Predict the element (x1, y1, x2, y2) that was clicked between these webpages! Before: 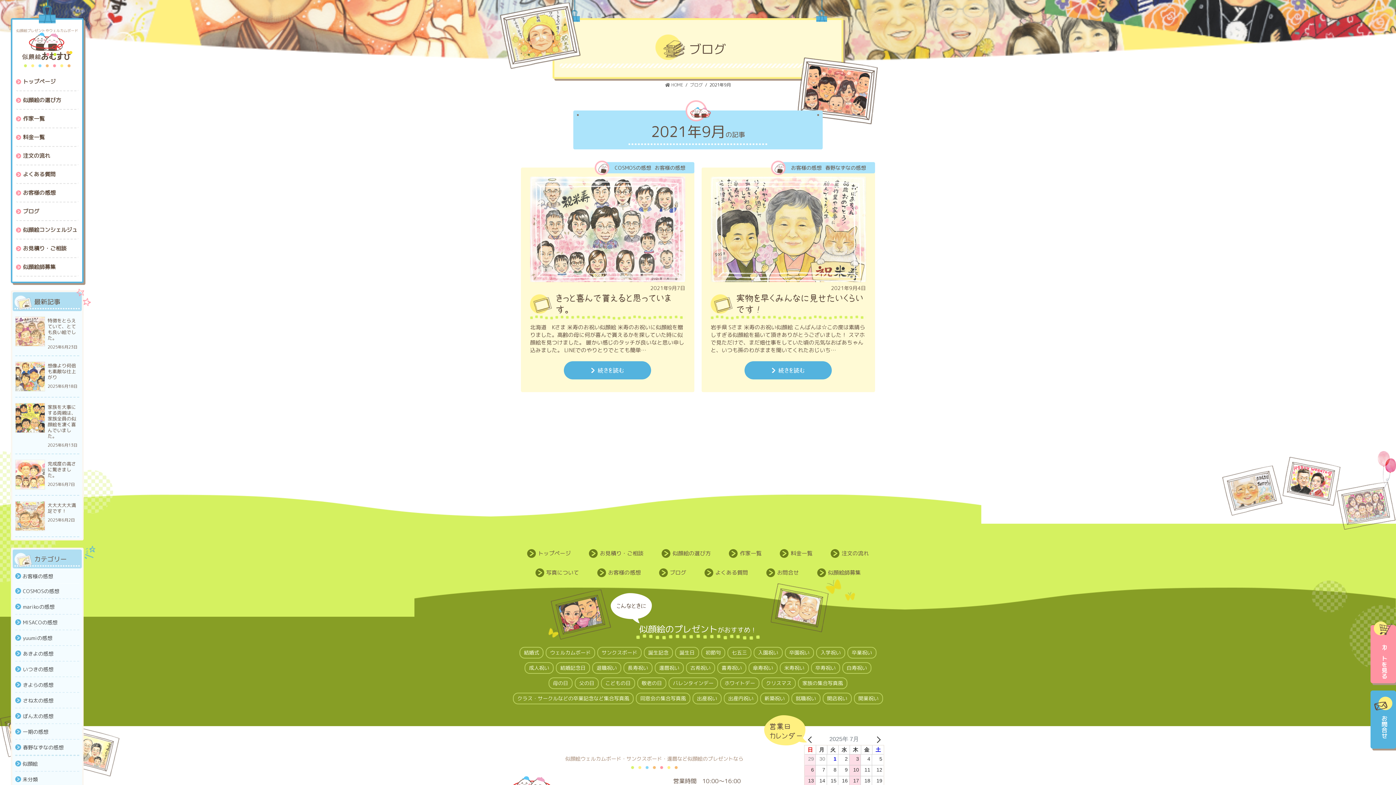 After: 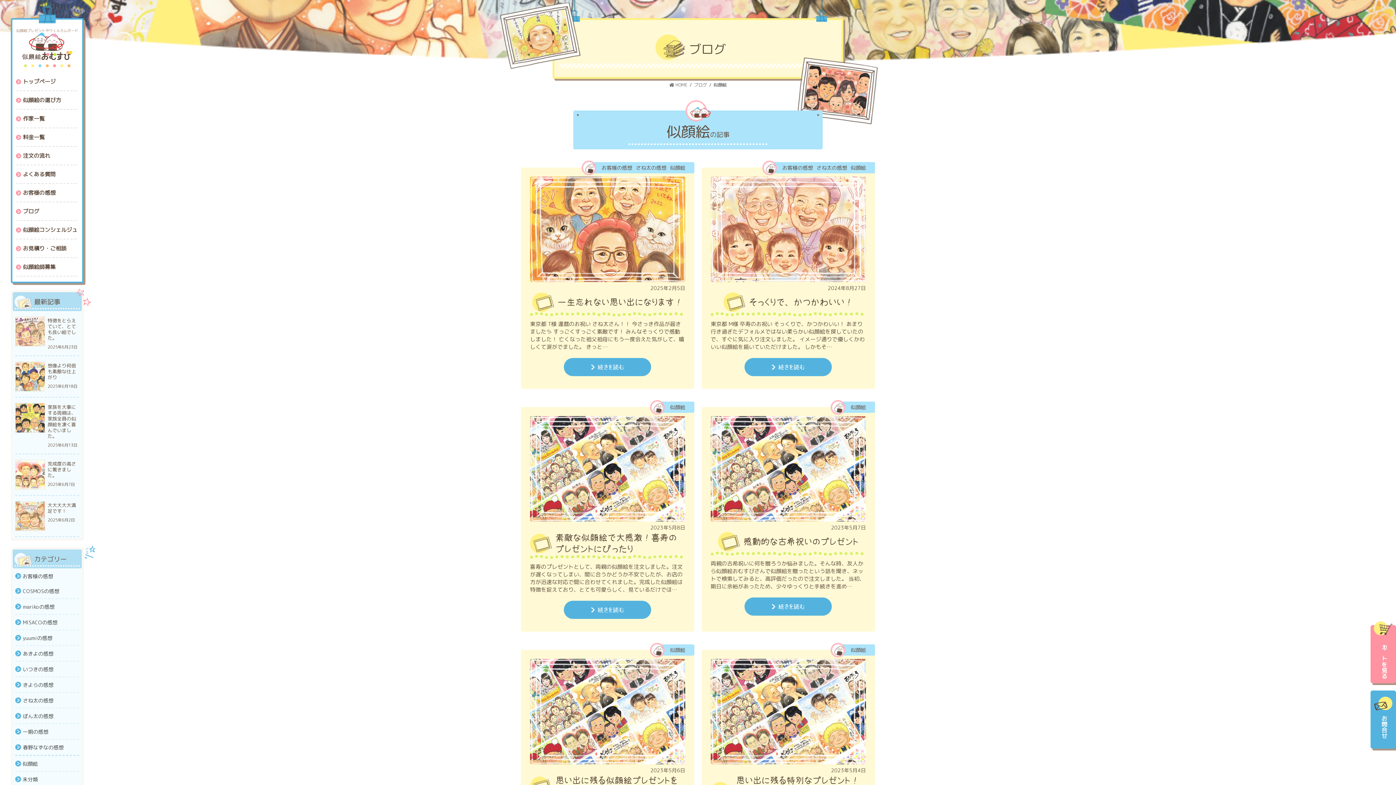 Action: label: 似顔絵 bbox: (15, 756, 79, 771)